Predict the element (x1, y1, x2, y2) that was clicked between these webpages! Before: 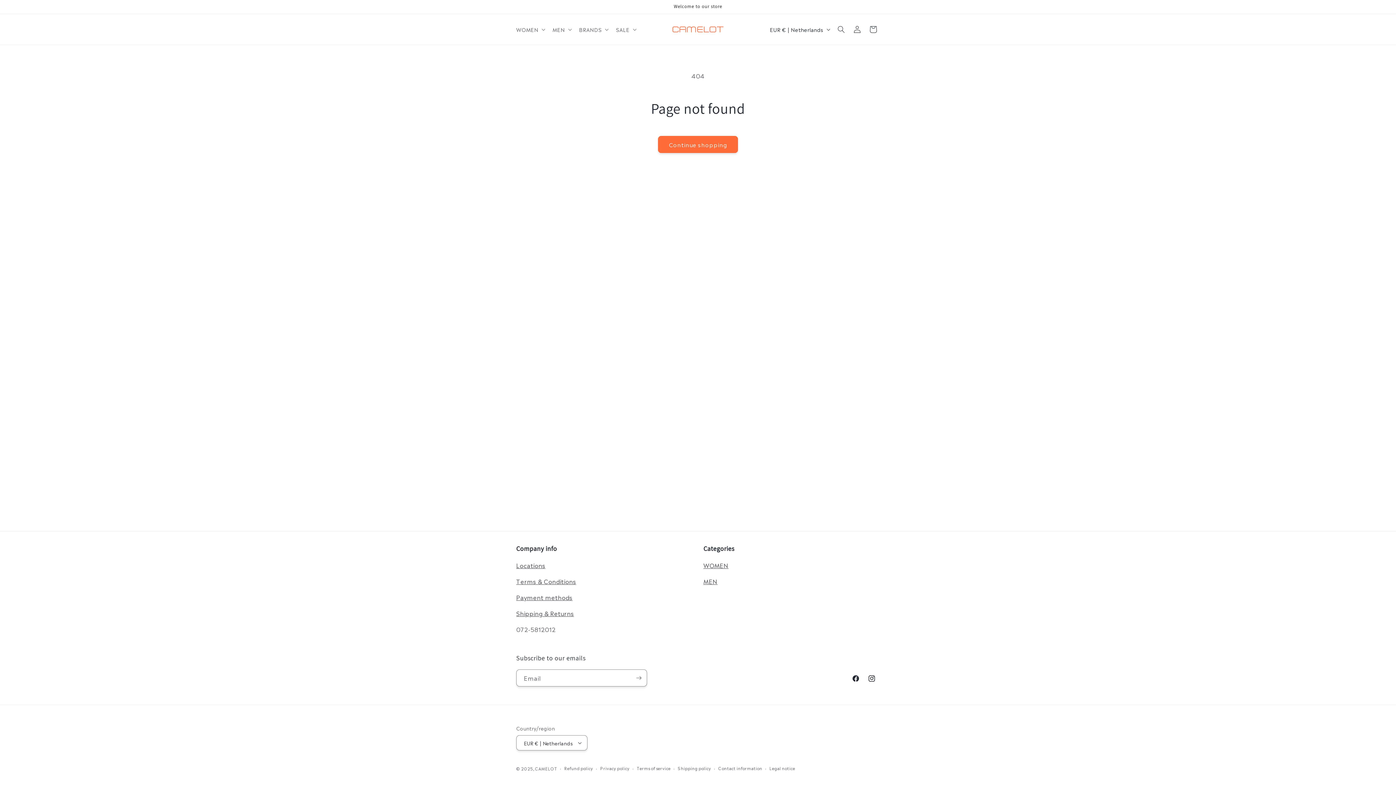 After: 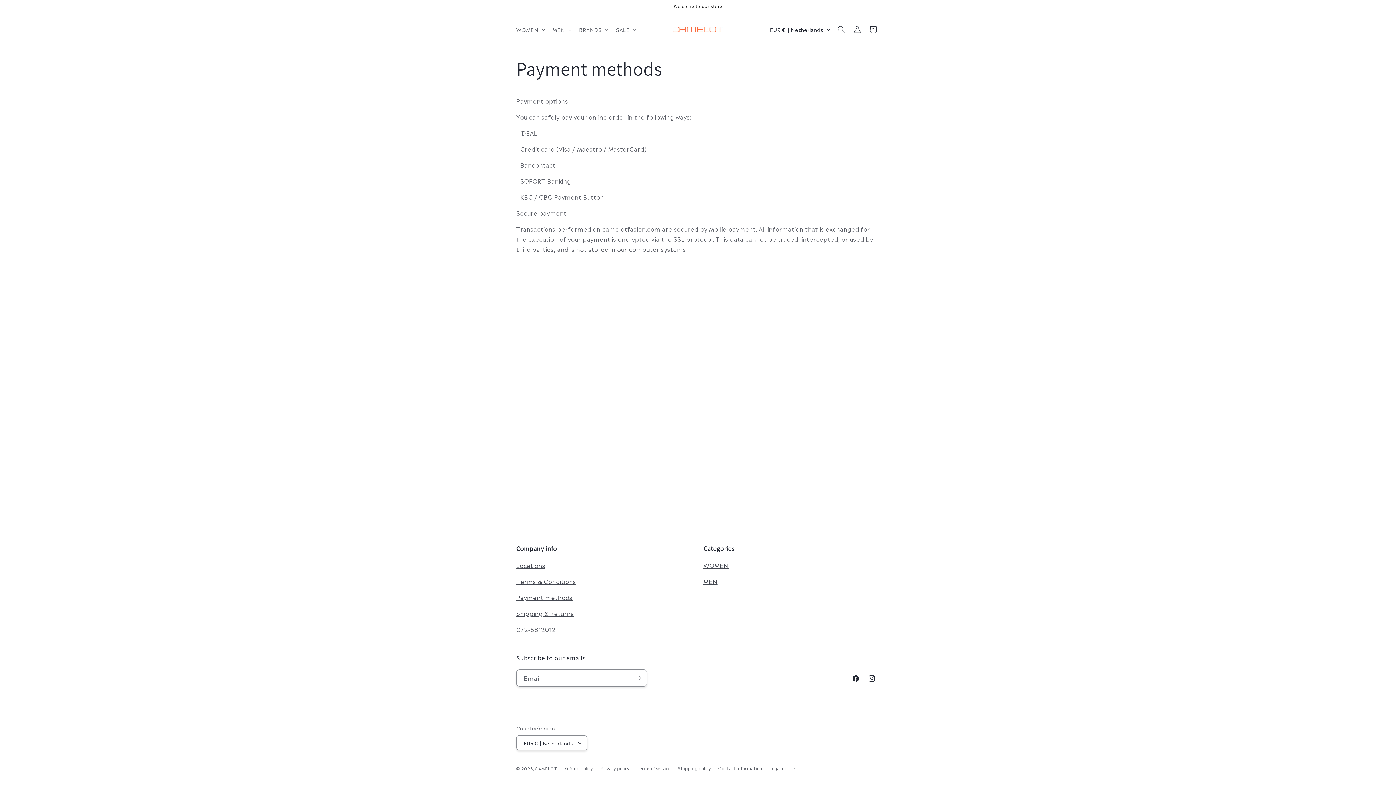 Action: bbox: (516, 593, 572, 601) label: Payment methods